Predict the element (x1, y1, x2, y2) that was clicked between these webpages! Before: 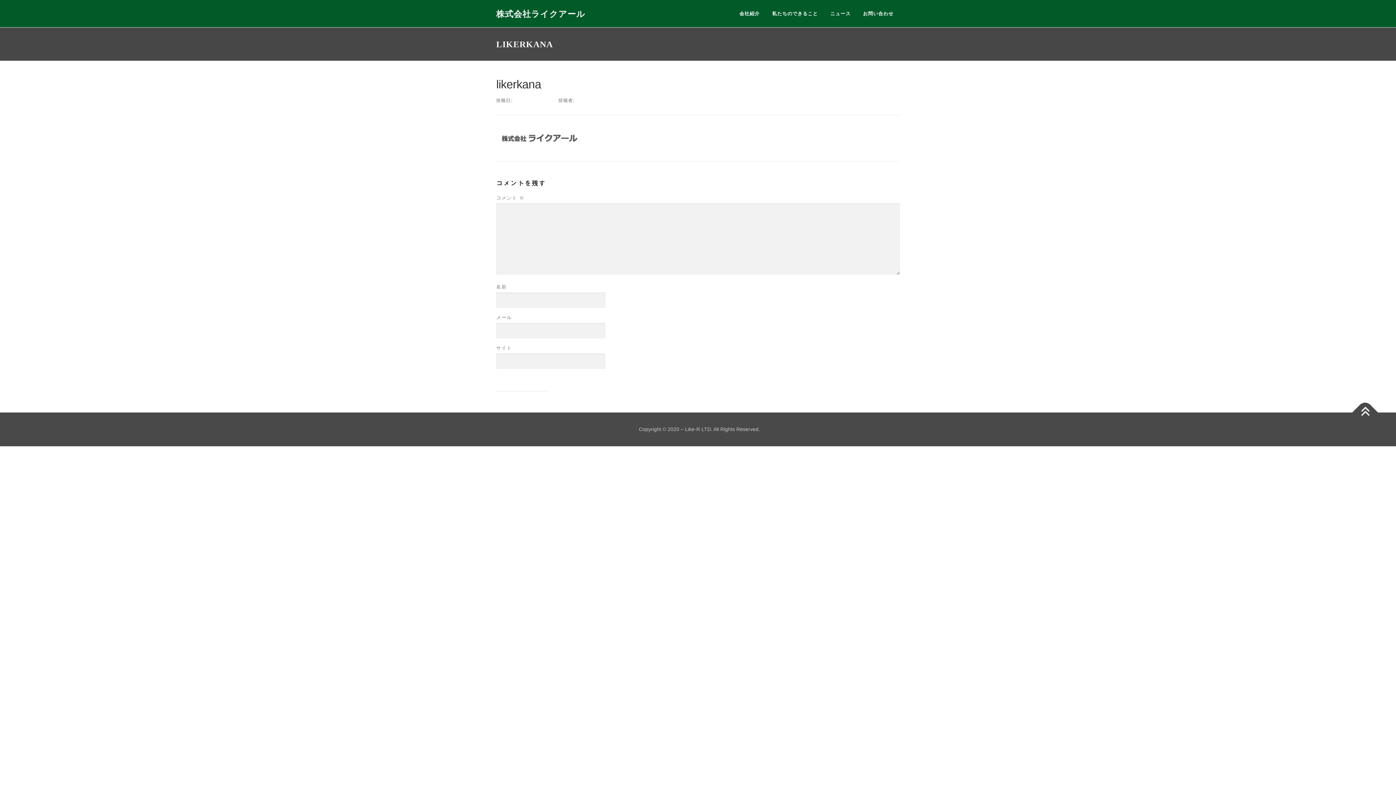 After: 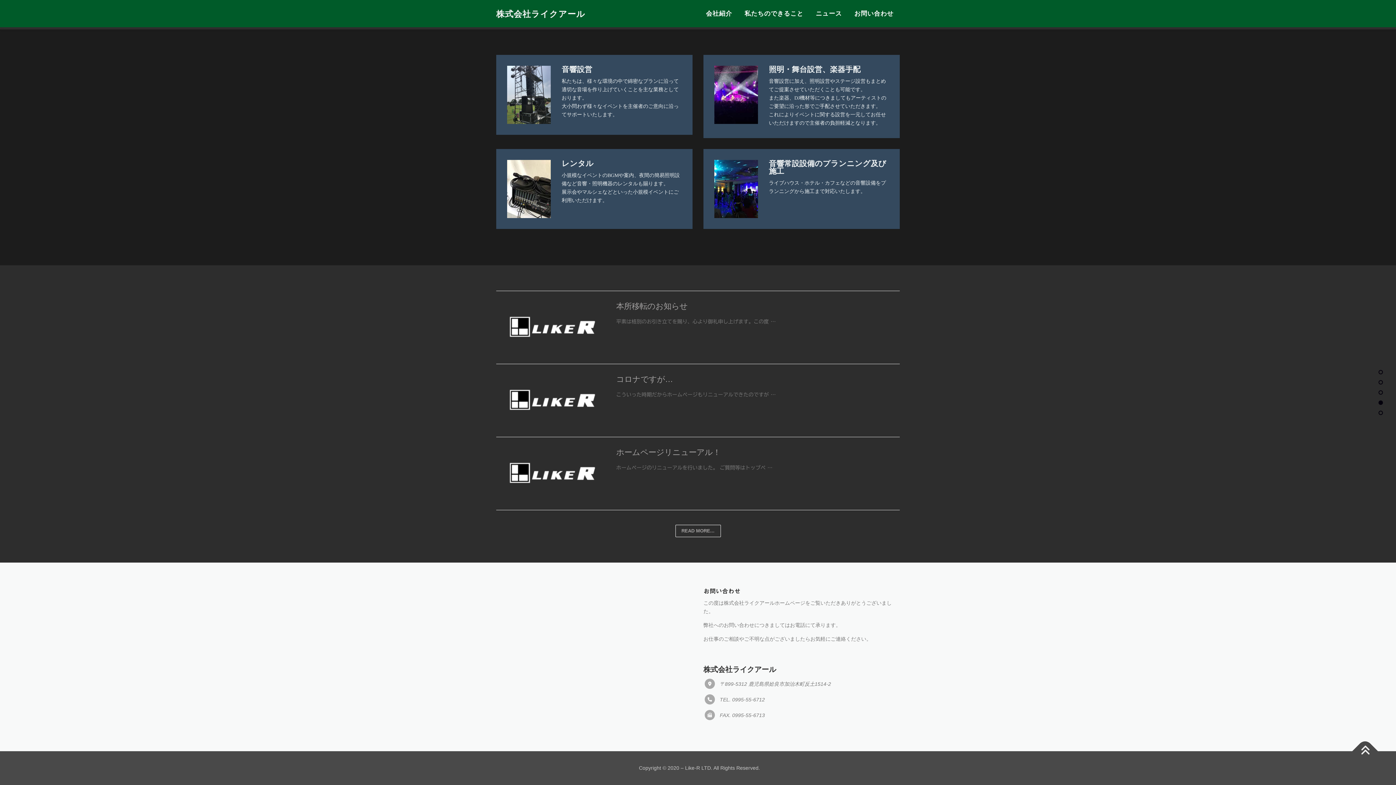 Action: bbox: (824, 0, 857, 27) label: ニュース